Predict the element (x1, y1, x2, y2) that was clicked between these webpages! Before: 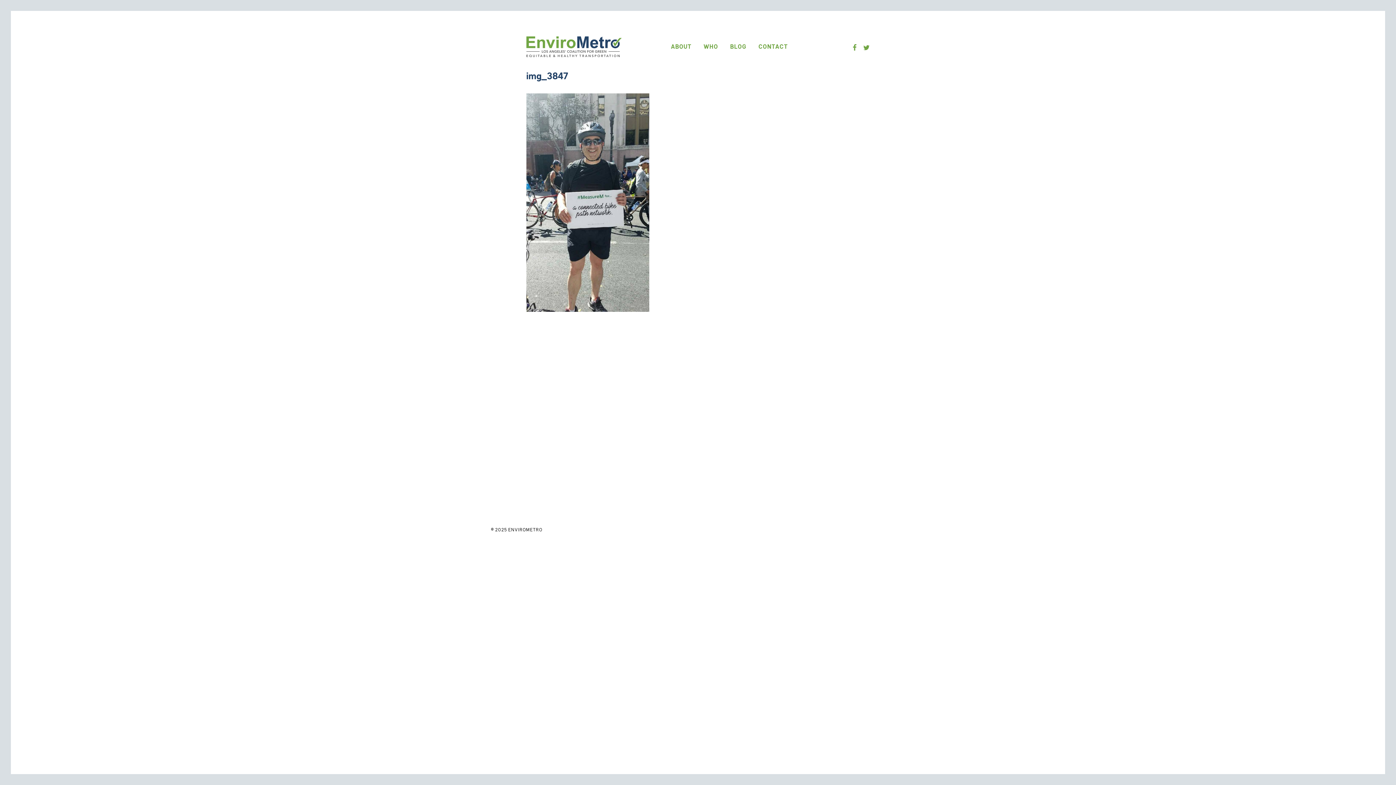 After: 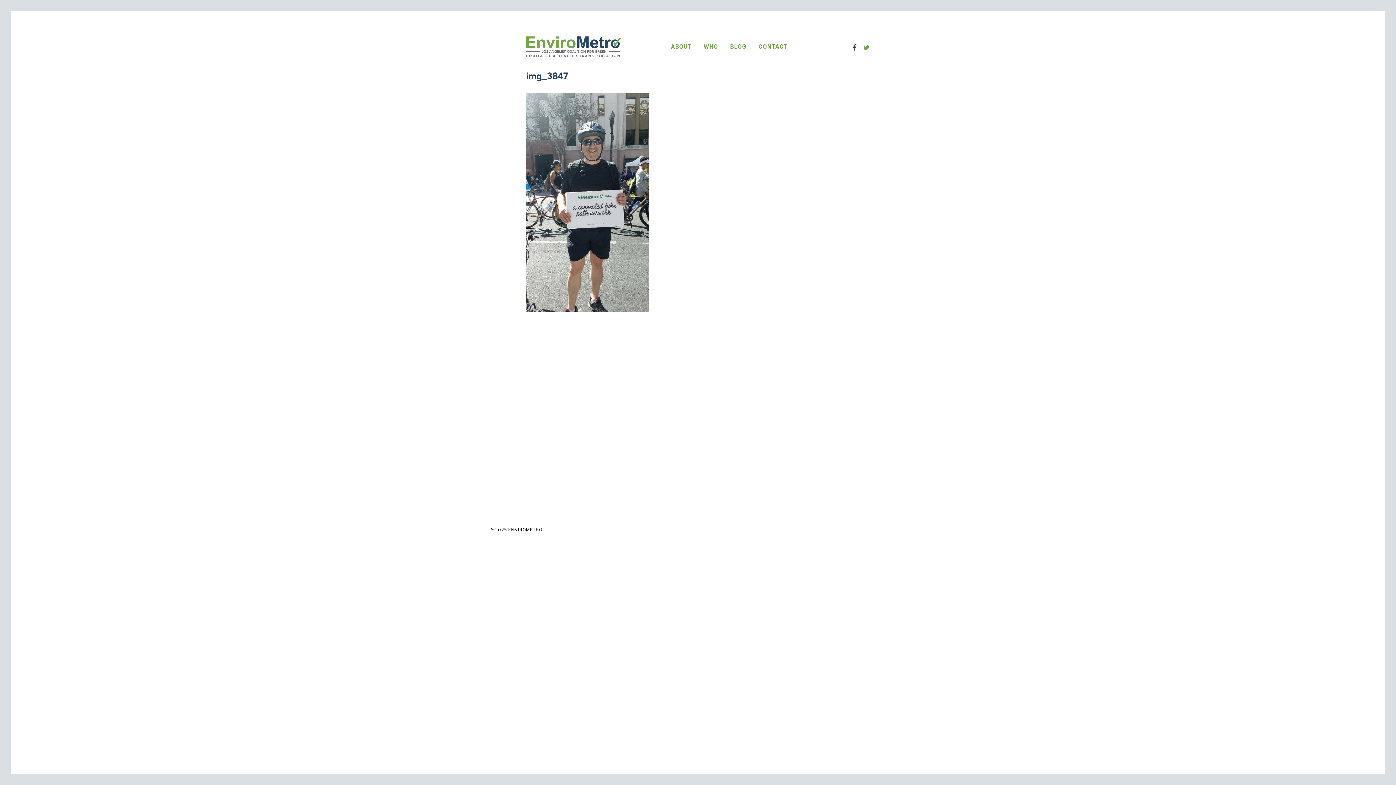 Action: bbox: (852, 42, 856, 52)